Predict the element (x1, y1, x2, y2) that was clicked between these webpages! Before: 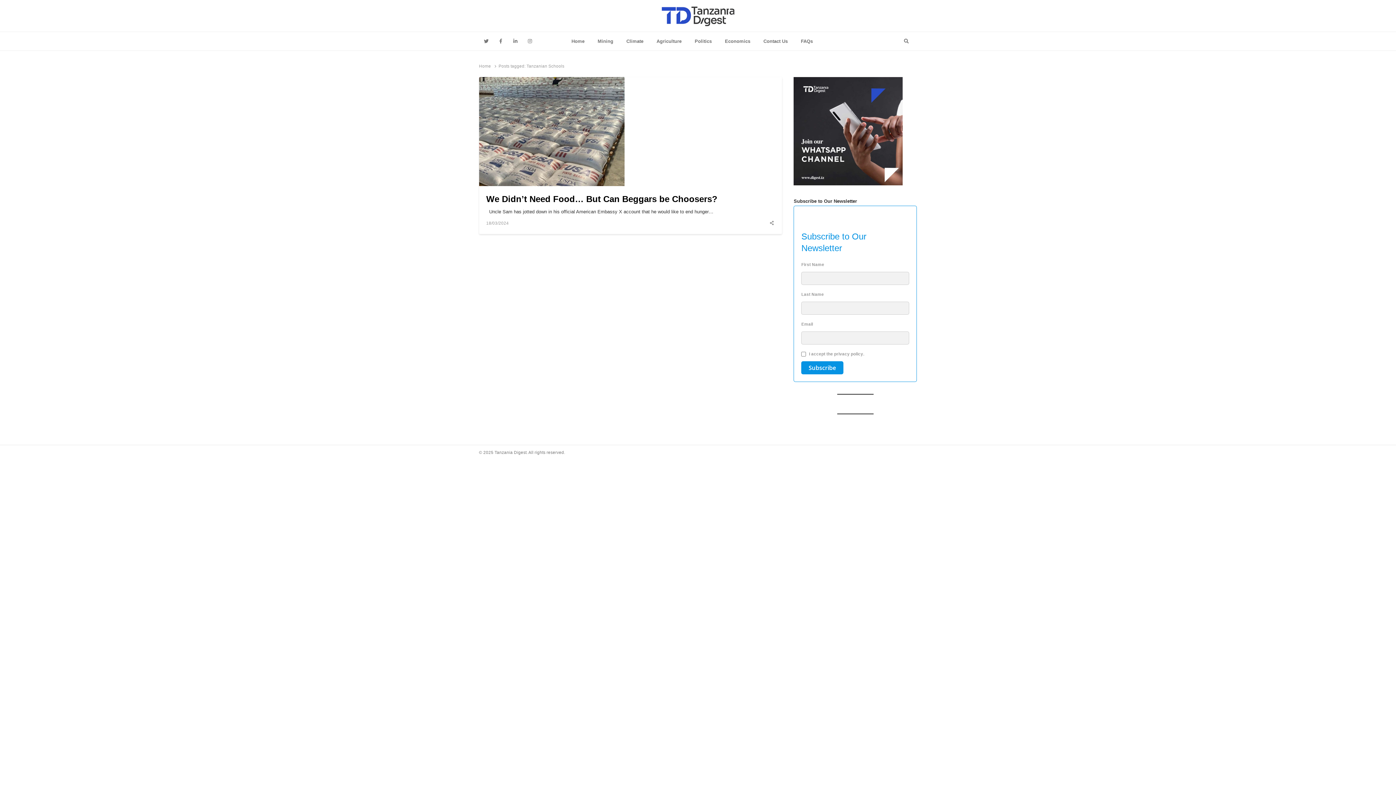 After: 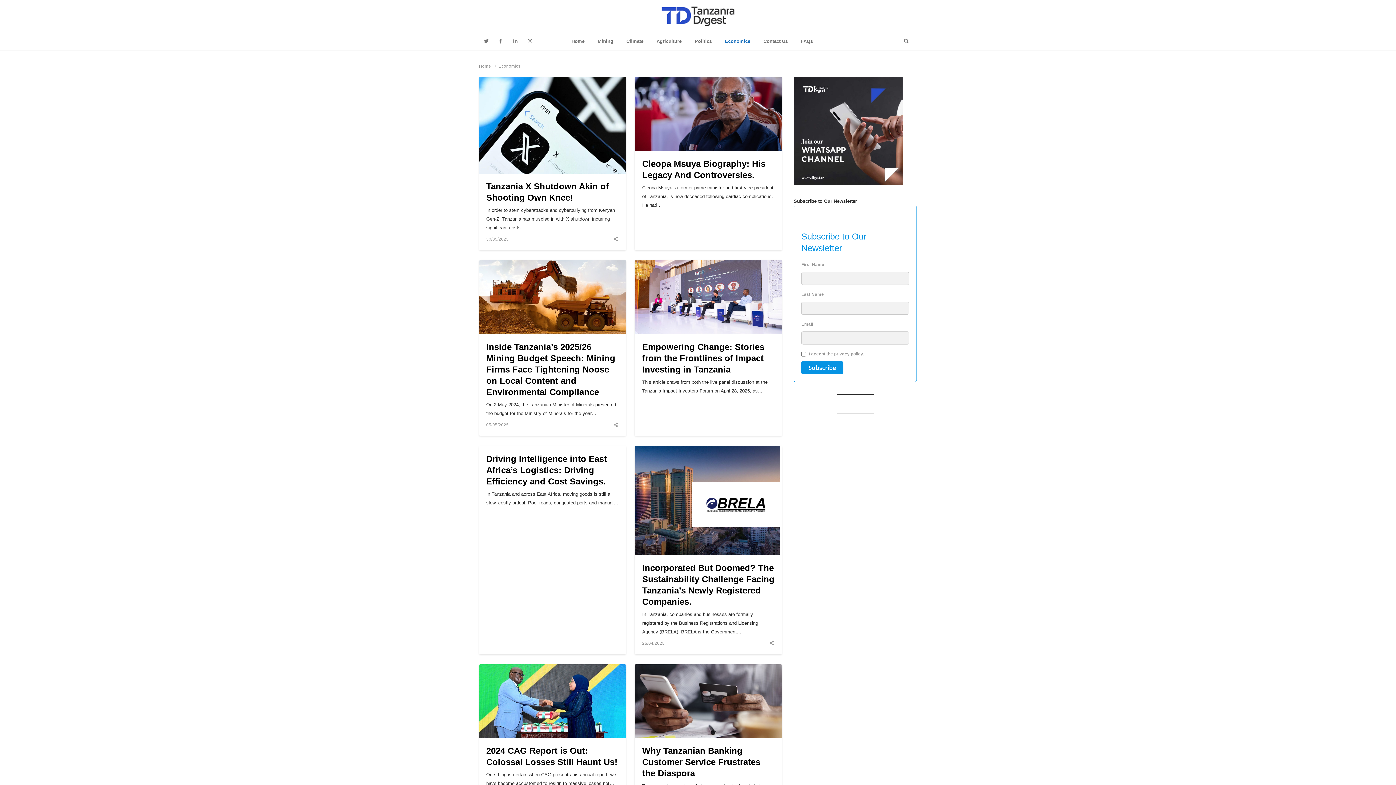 Action: bbox: (719, 32, 756, 50) label: Economics